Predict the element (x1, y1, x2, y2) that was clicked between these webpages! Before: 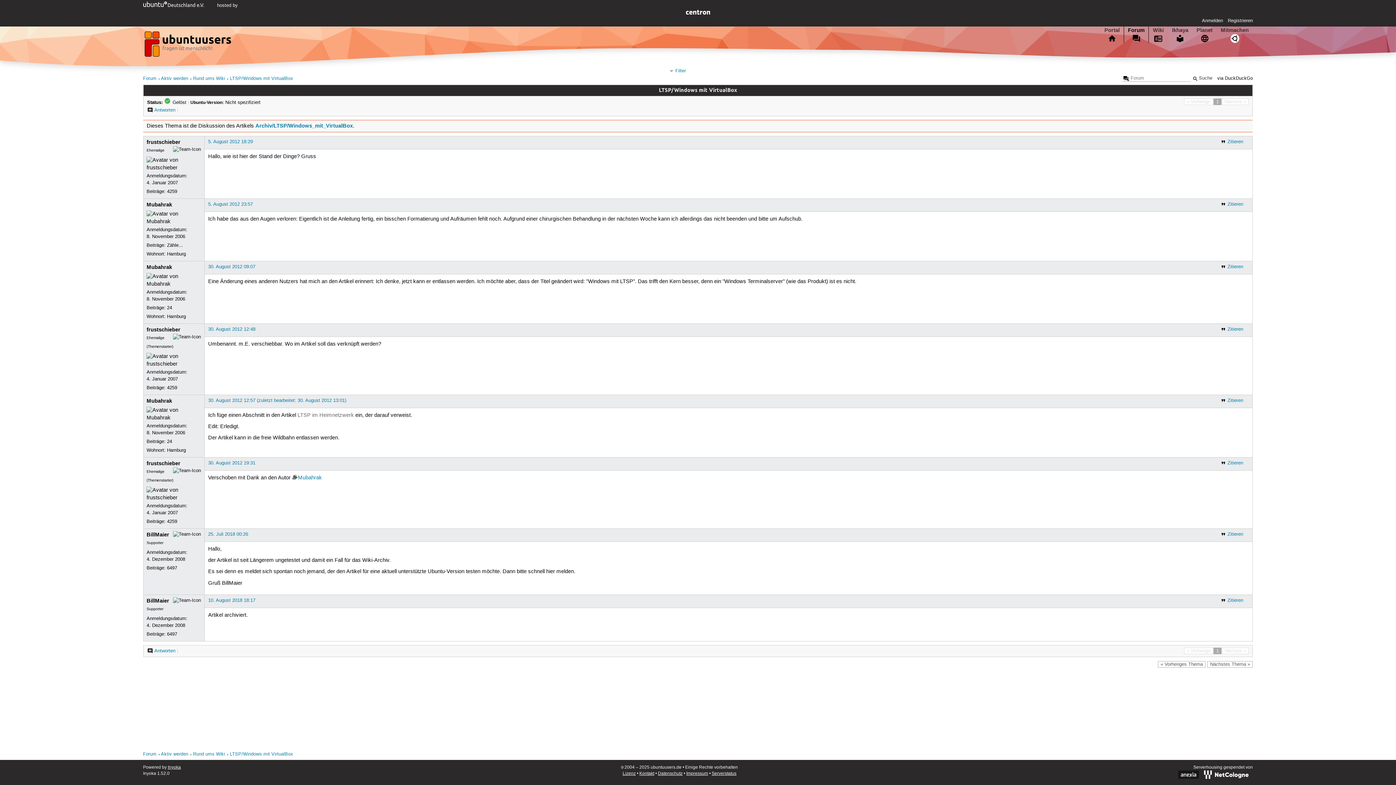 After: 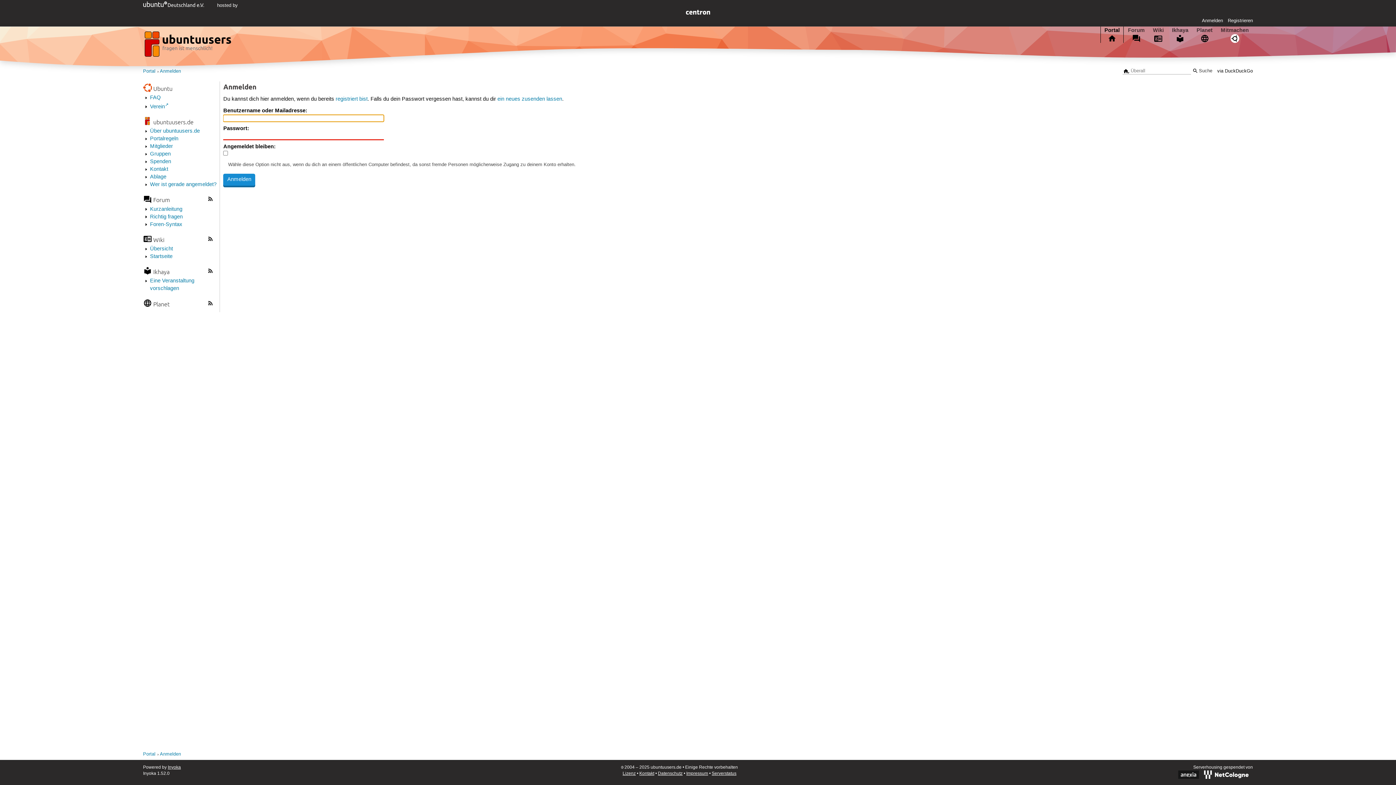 Action: label: frustschieber bbox: (146, 138, 180, 145)